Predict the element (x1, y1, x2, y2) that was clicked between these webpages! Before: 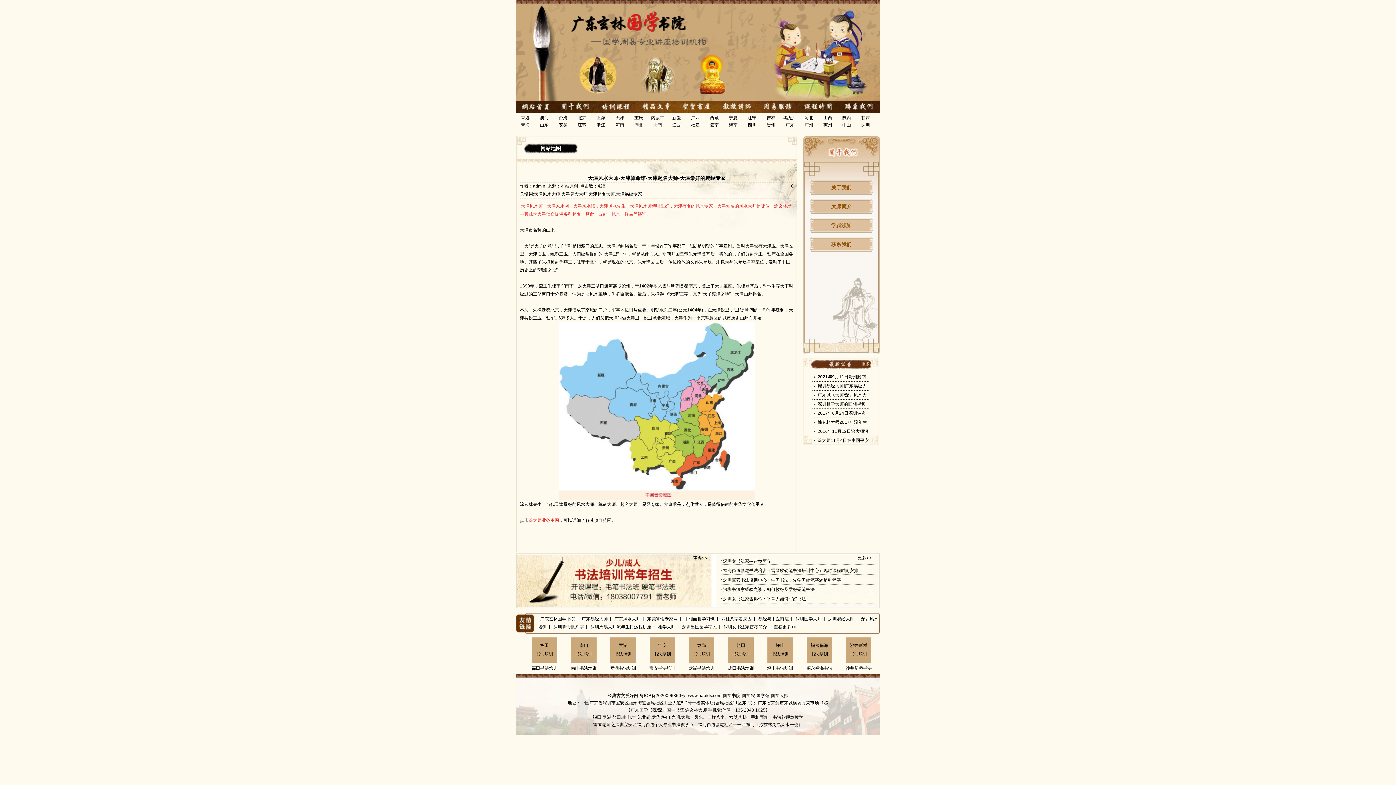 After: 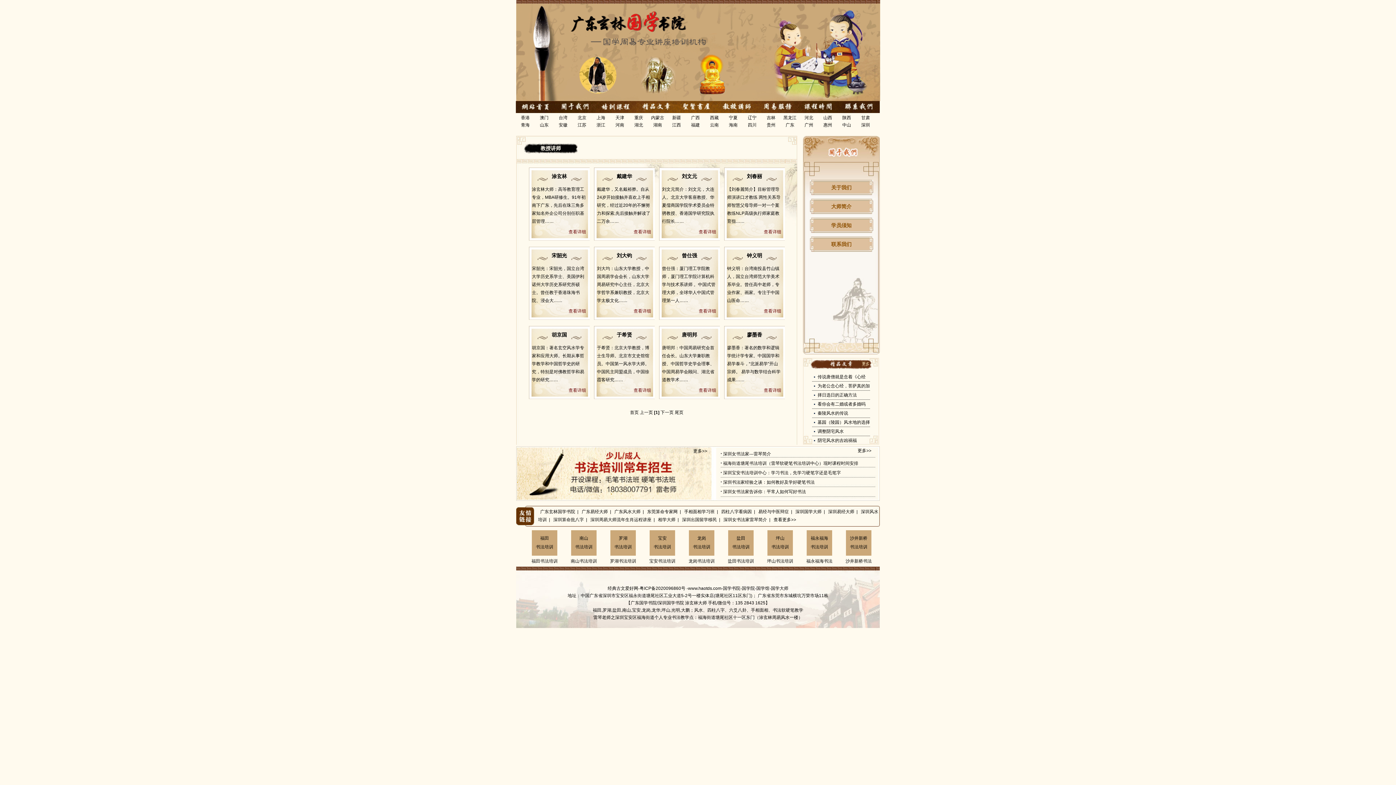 Action: bbox: (716, 109, 756, 114)